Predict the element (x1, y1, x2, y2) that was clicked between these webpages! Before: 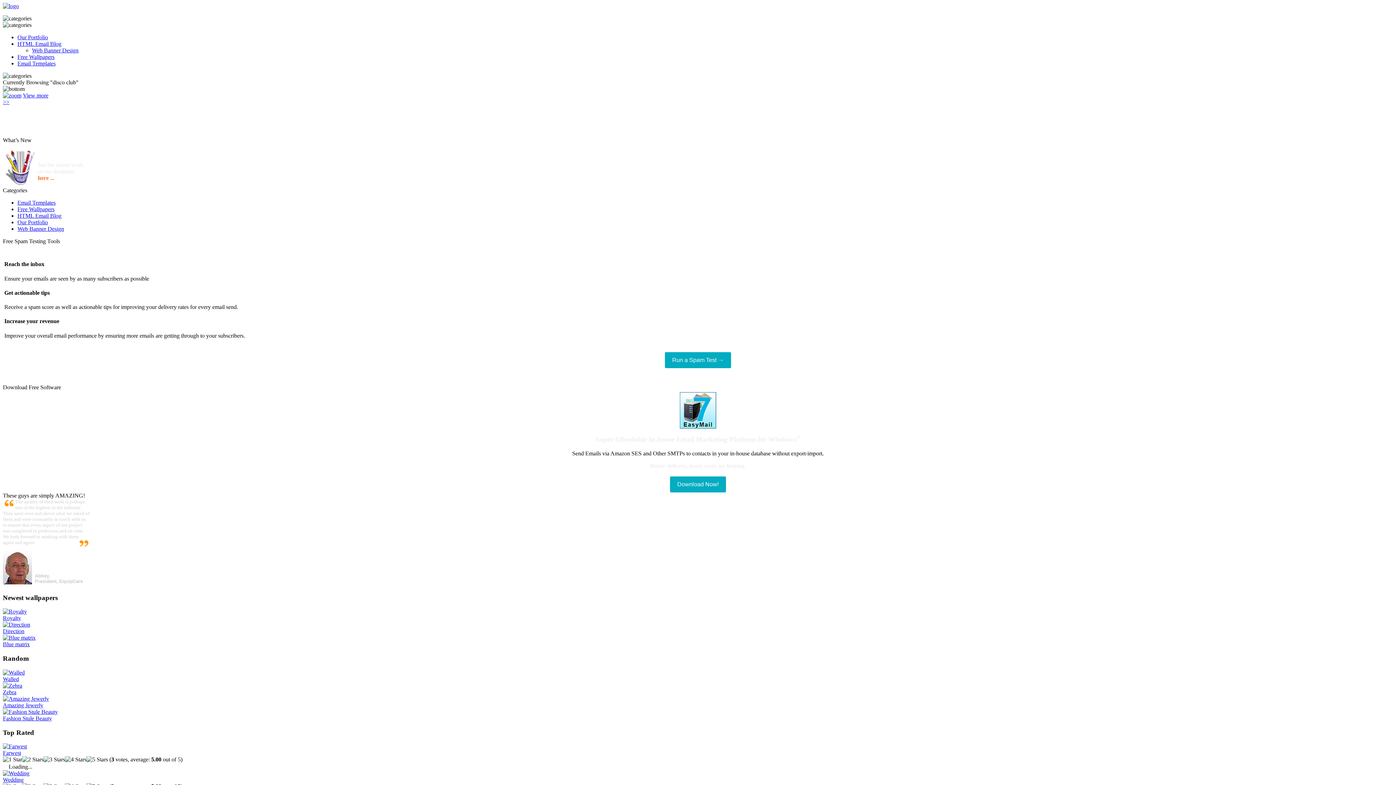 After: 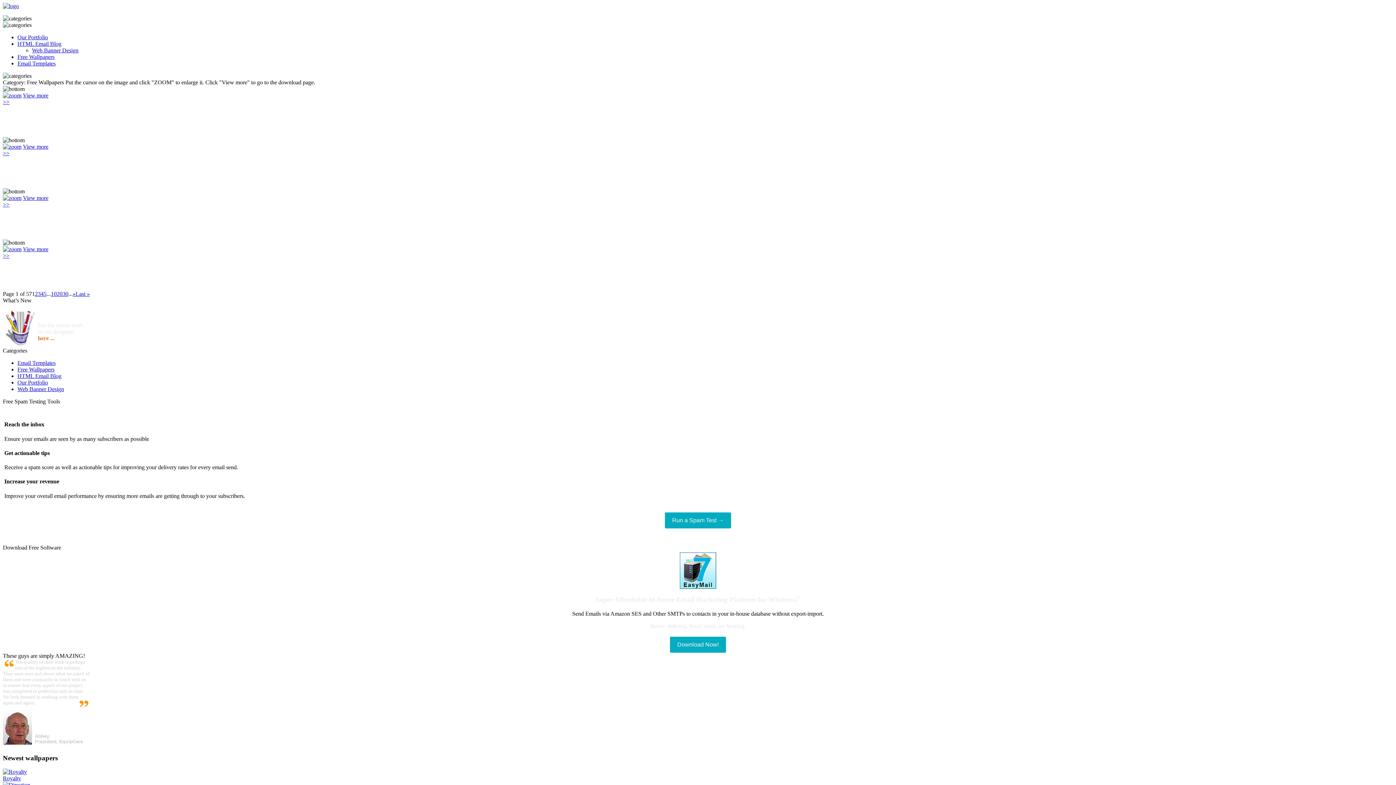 Action: bbox: (17, 206, 54, 212) label: Free Wallpapers